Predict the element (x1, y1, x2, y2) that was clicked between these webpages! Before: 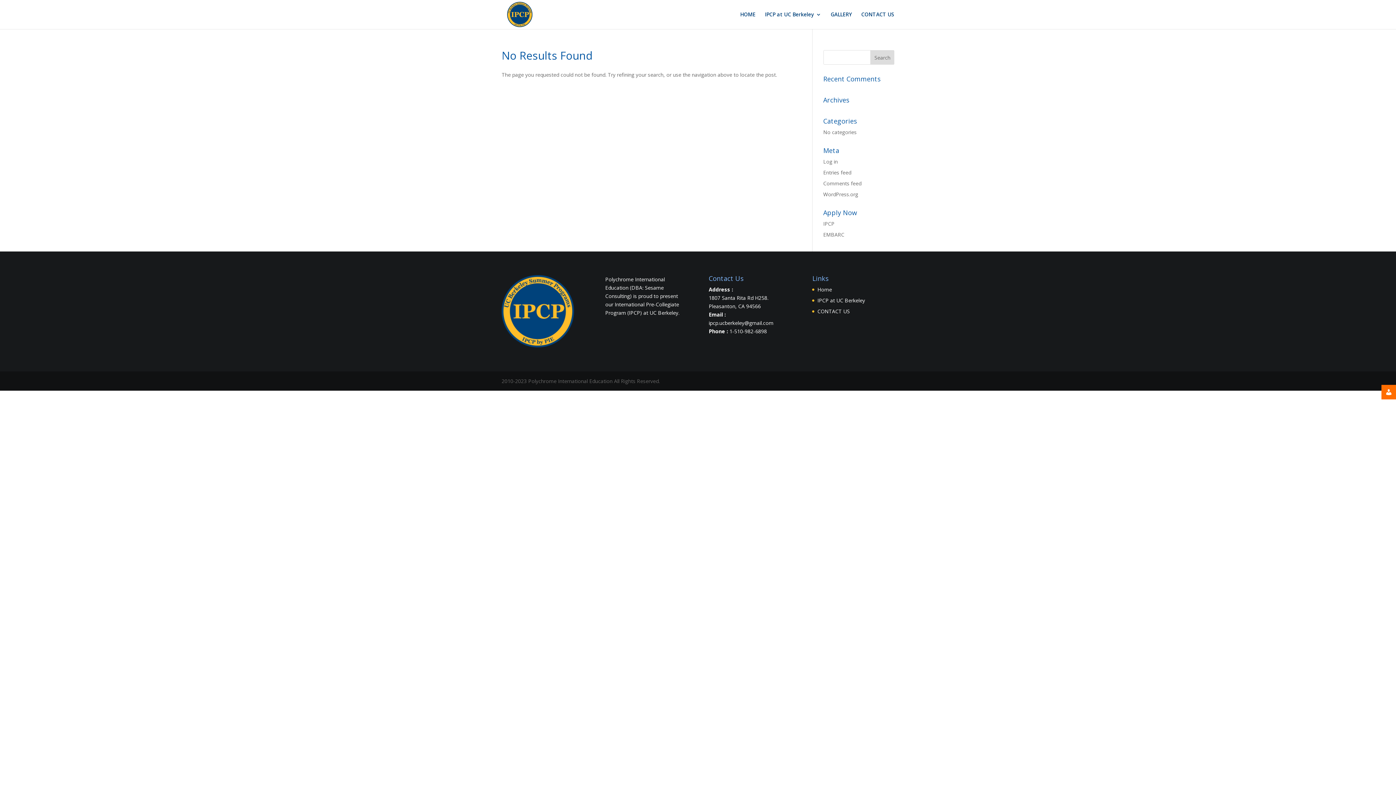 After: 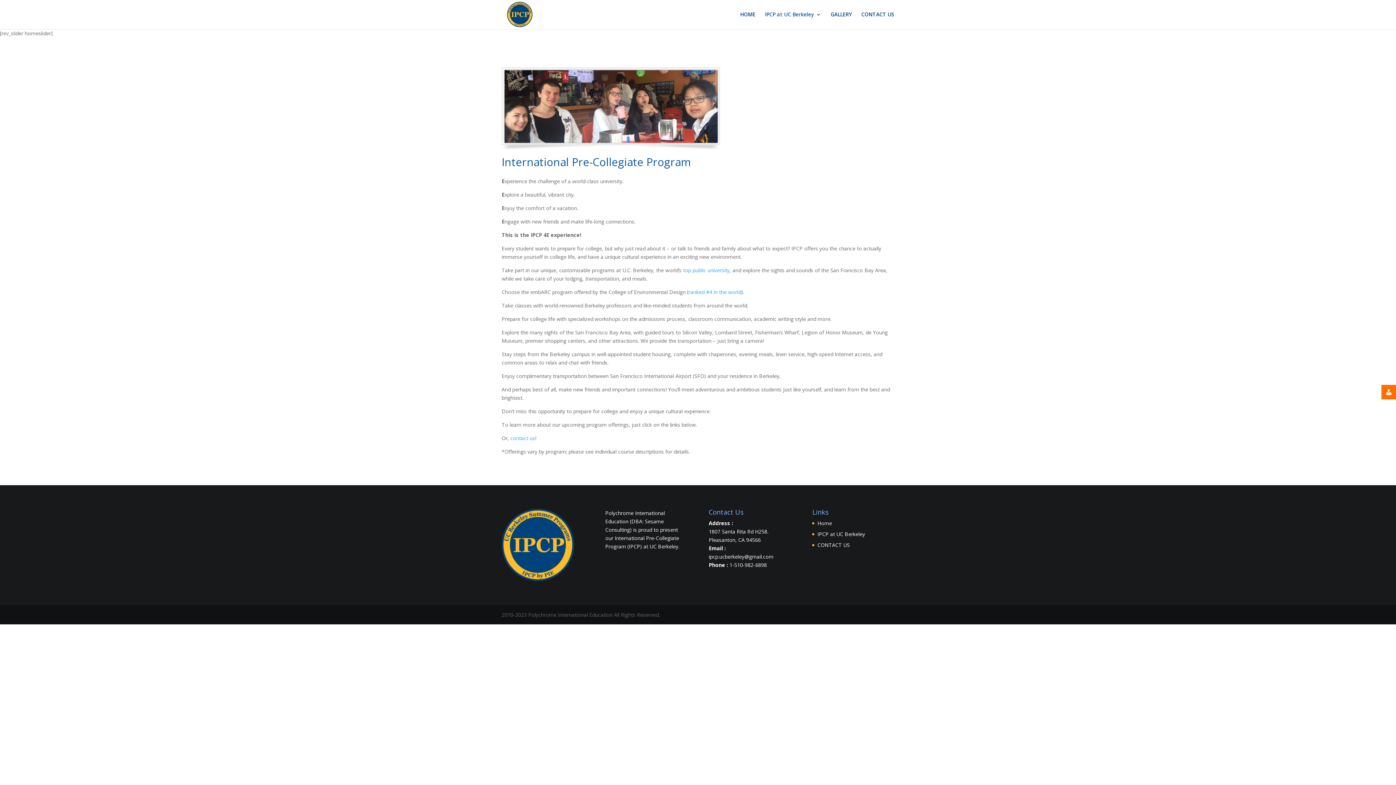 Action: bbox: (817, 297, 865, 303) label: IPCP at UC Berkeley